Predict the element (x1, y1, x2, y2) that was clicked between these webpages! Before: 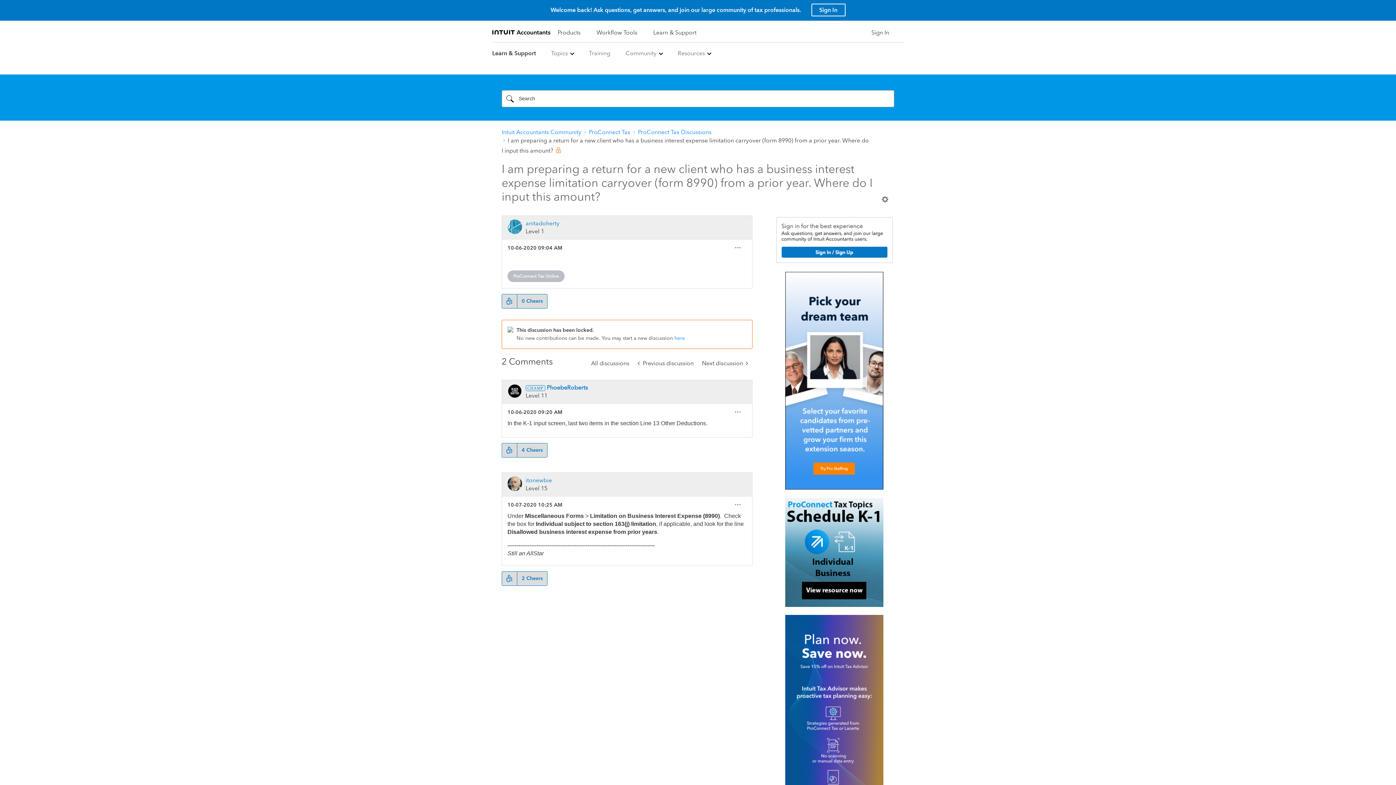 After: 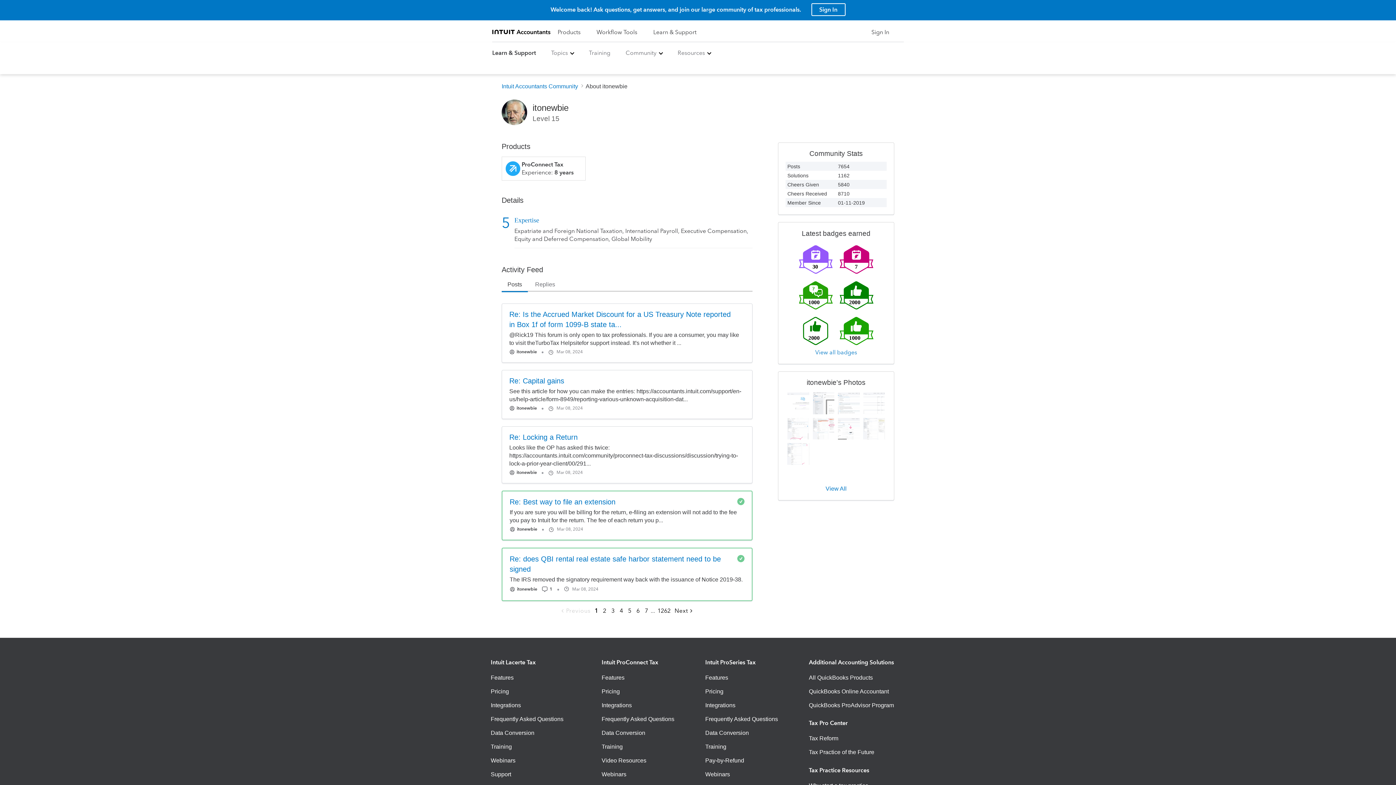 Action: label: View Profile of itonewbie bbox: (525, 477, 552, 483)